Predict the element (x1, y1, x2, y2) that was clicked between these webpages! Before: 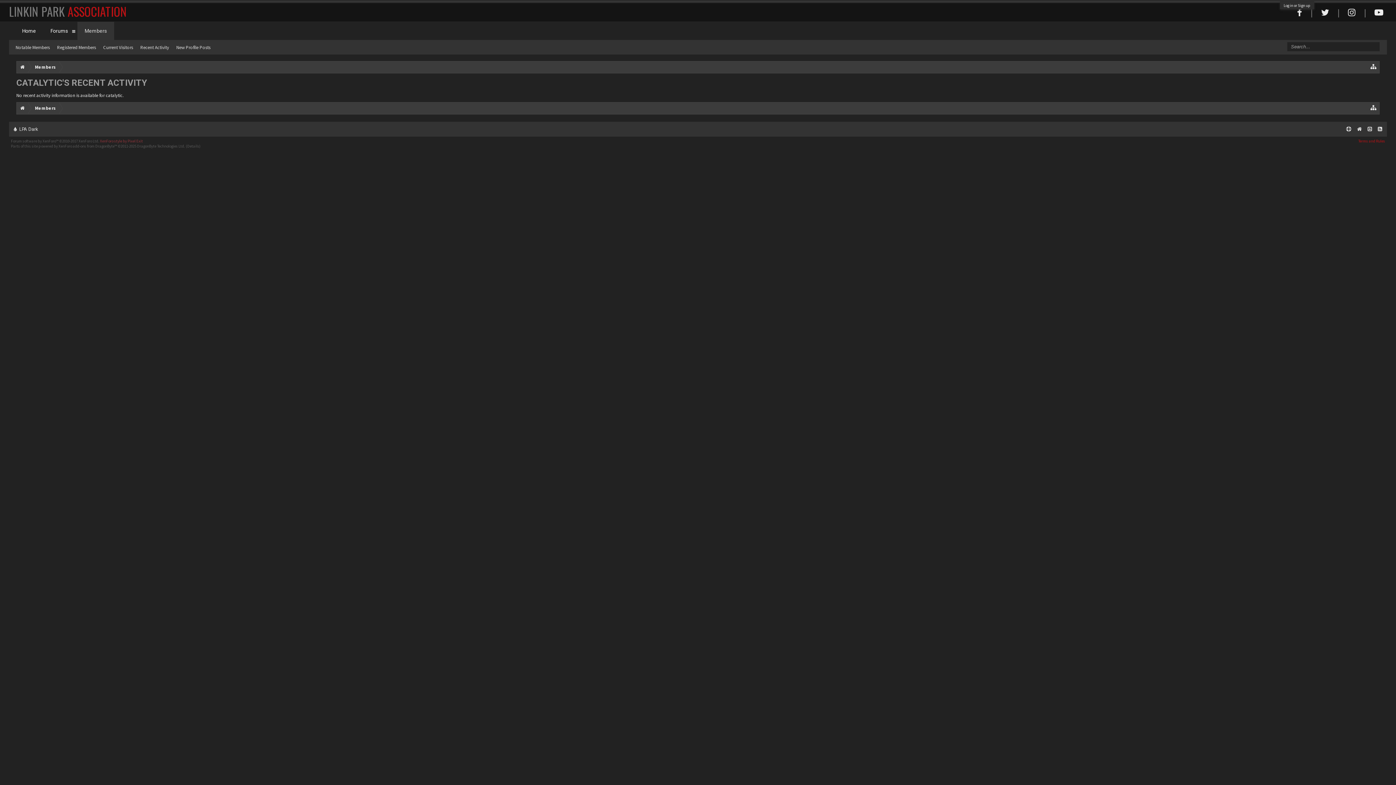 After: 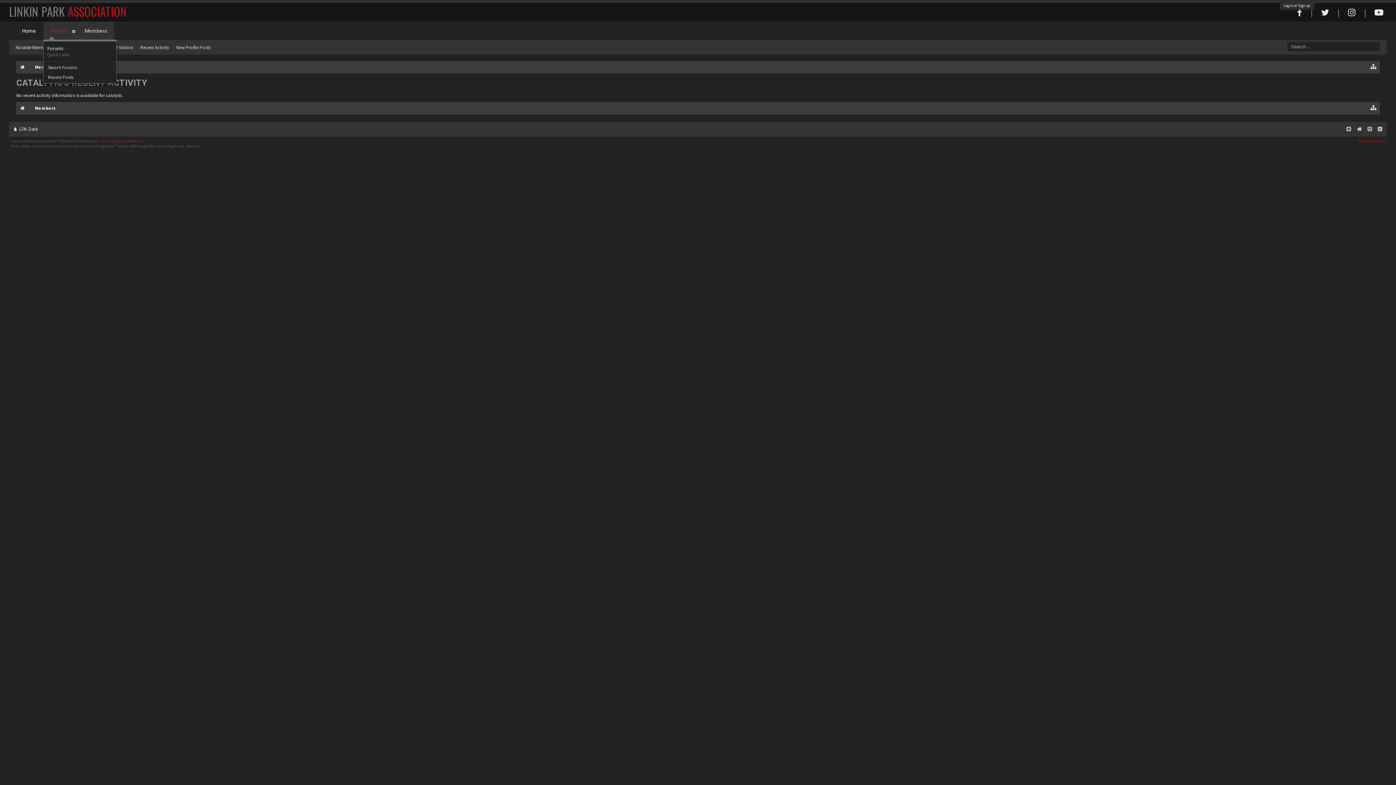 Action: bbox: (70, 21, 77, 40)